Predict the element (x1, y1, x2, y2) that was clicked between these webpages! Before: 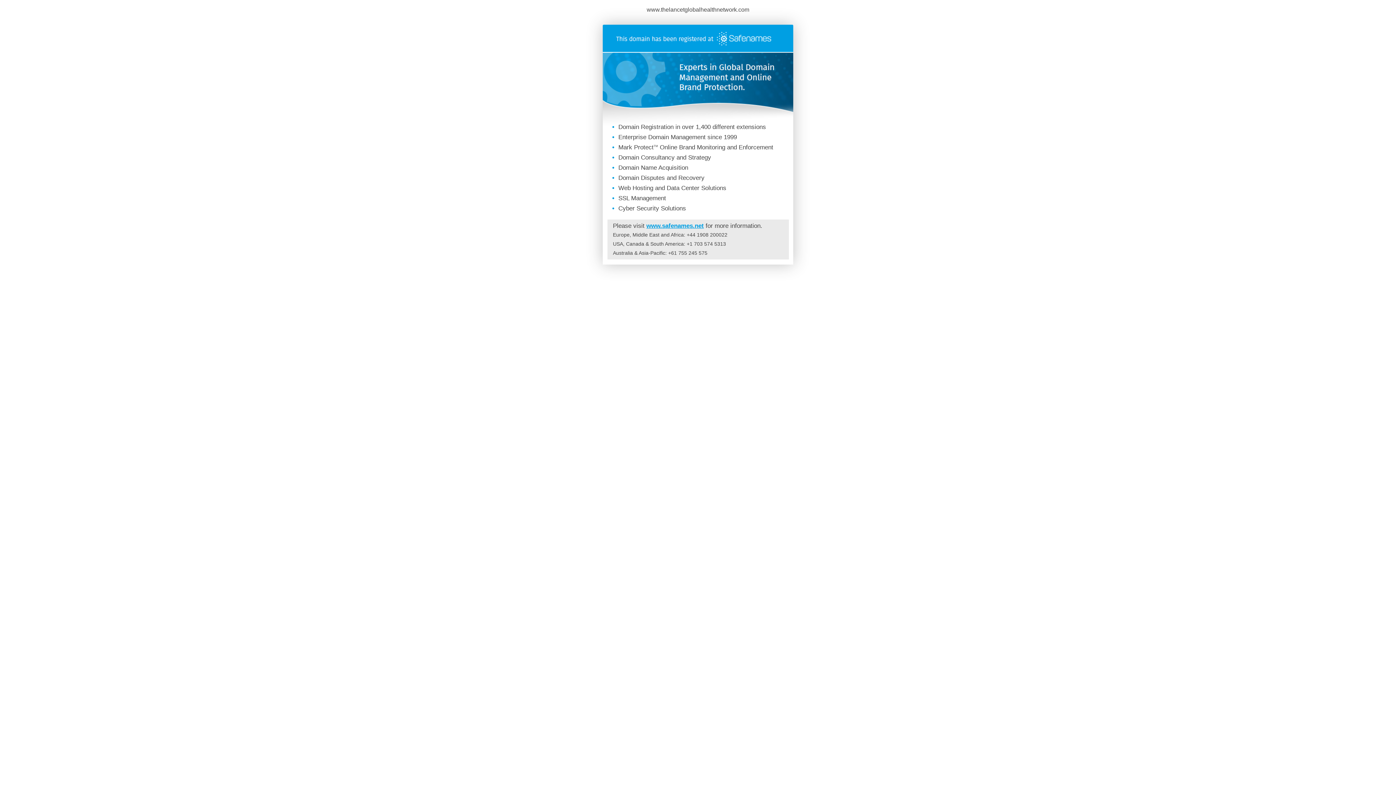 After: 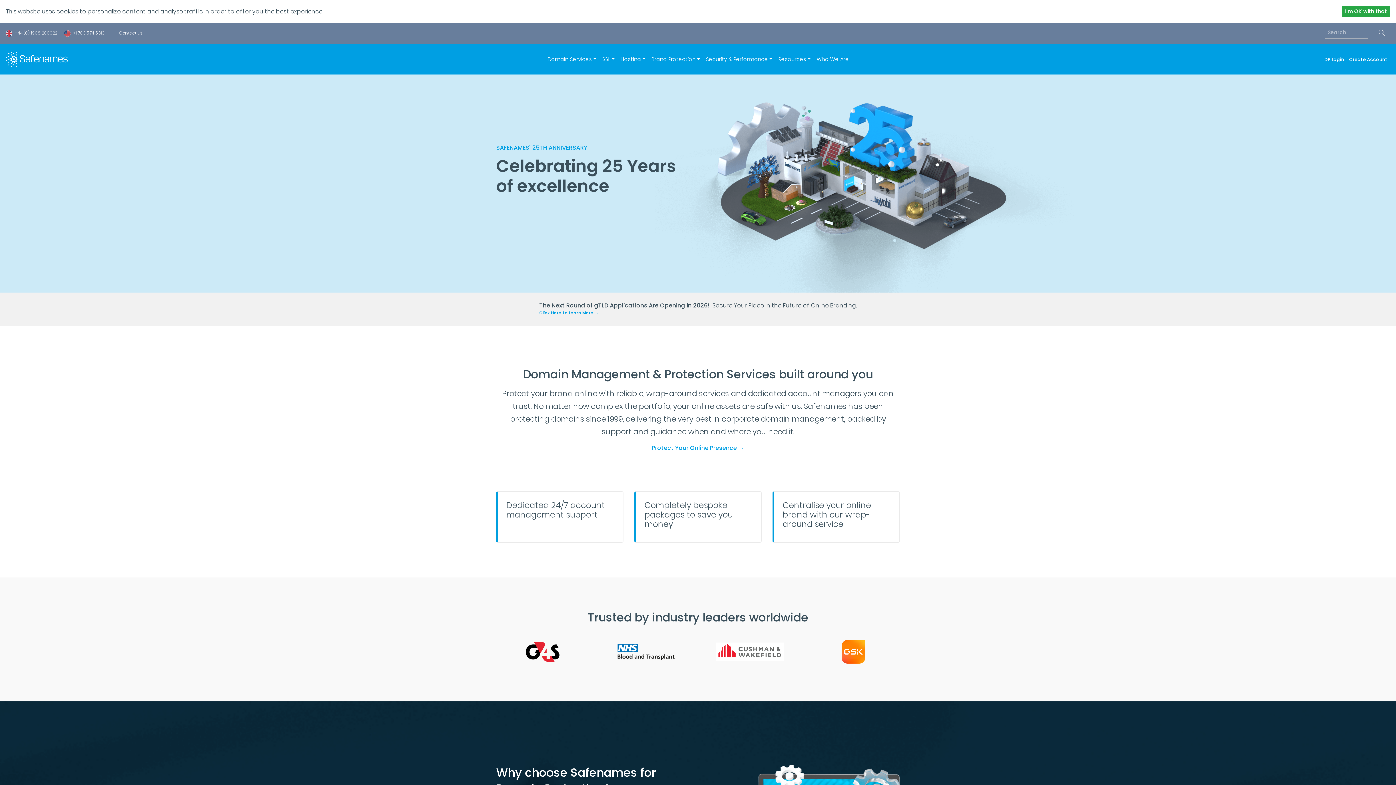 Action: bbox: (602, 46, 793, 53)